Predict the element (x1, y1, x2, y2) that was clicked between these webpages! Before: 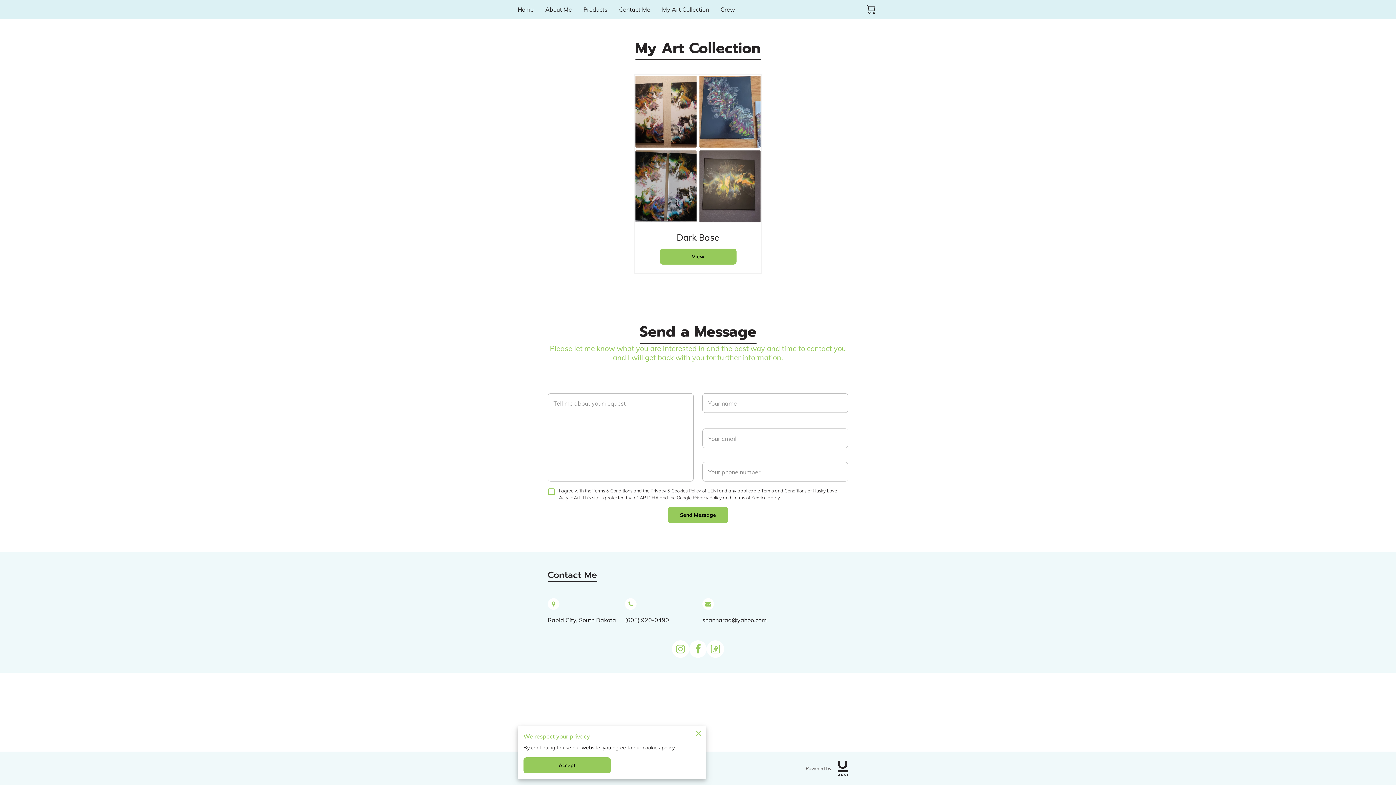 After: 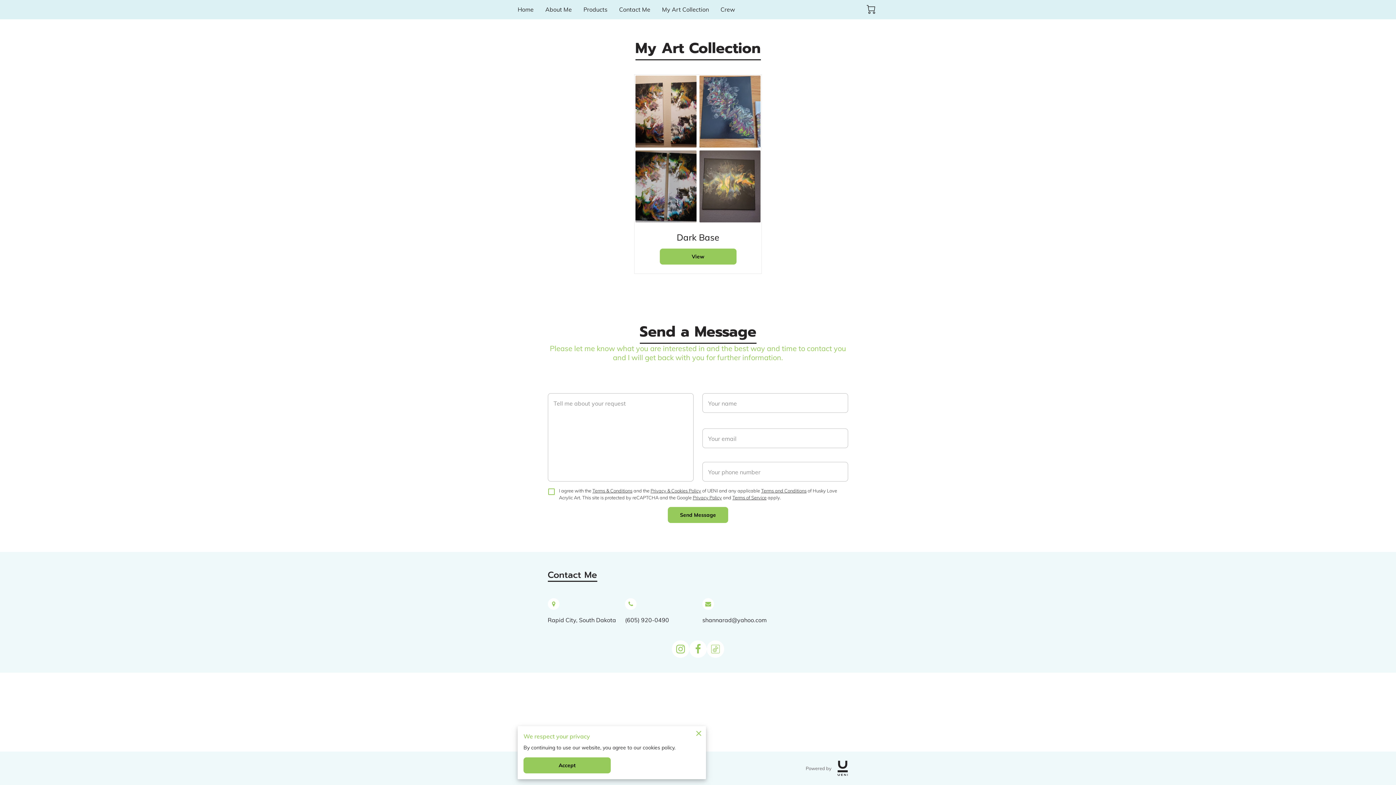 Action: bbox: (702, 598, 771, 624) label: shannarad@yahoo.com